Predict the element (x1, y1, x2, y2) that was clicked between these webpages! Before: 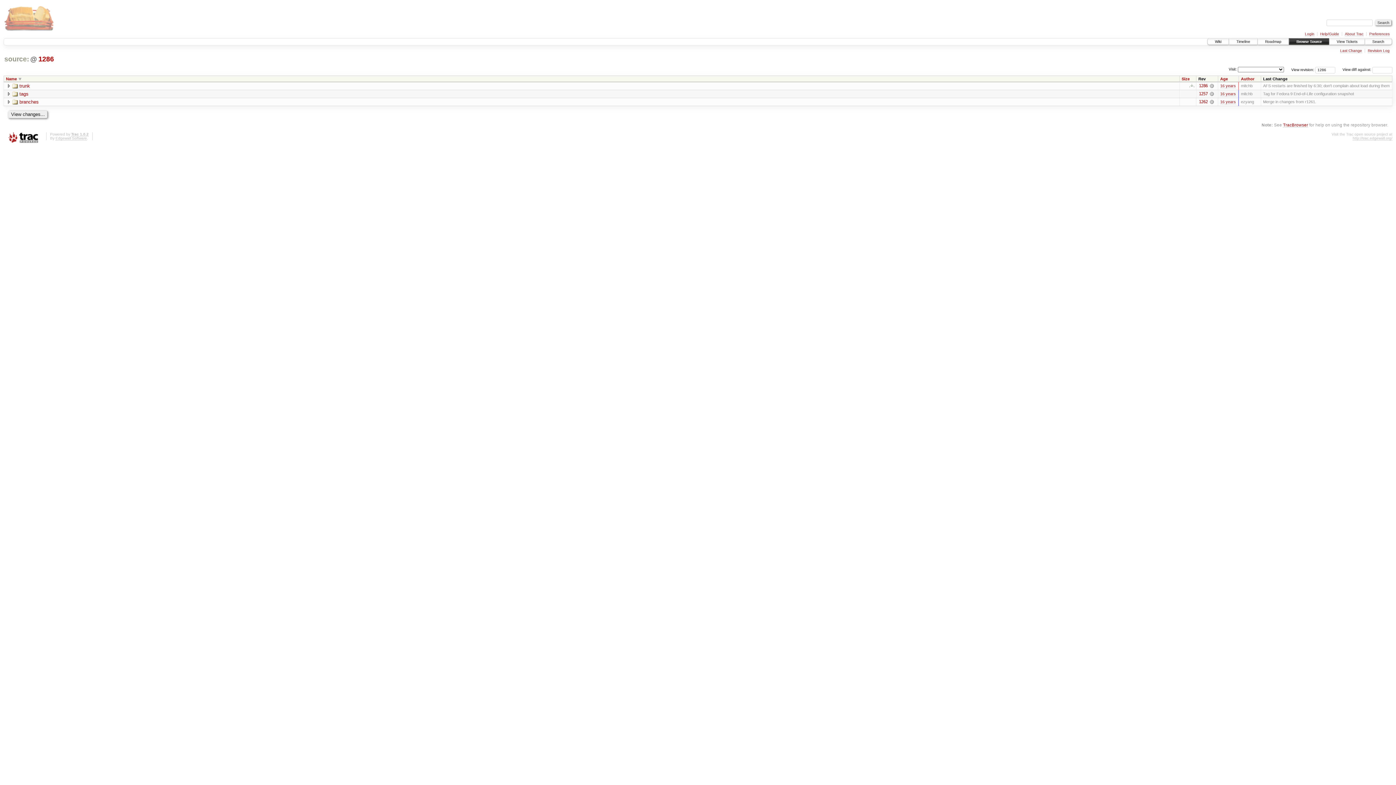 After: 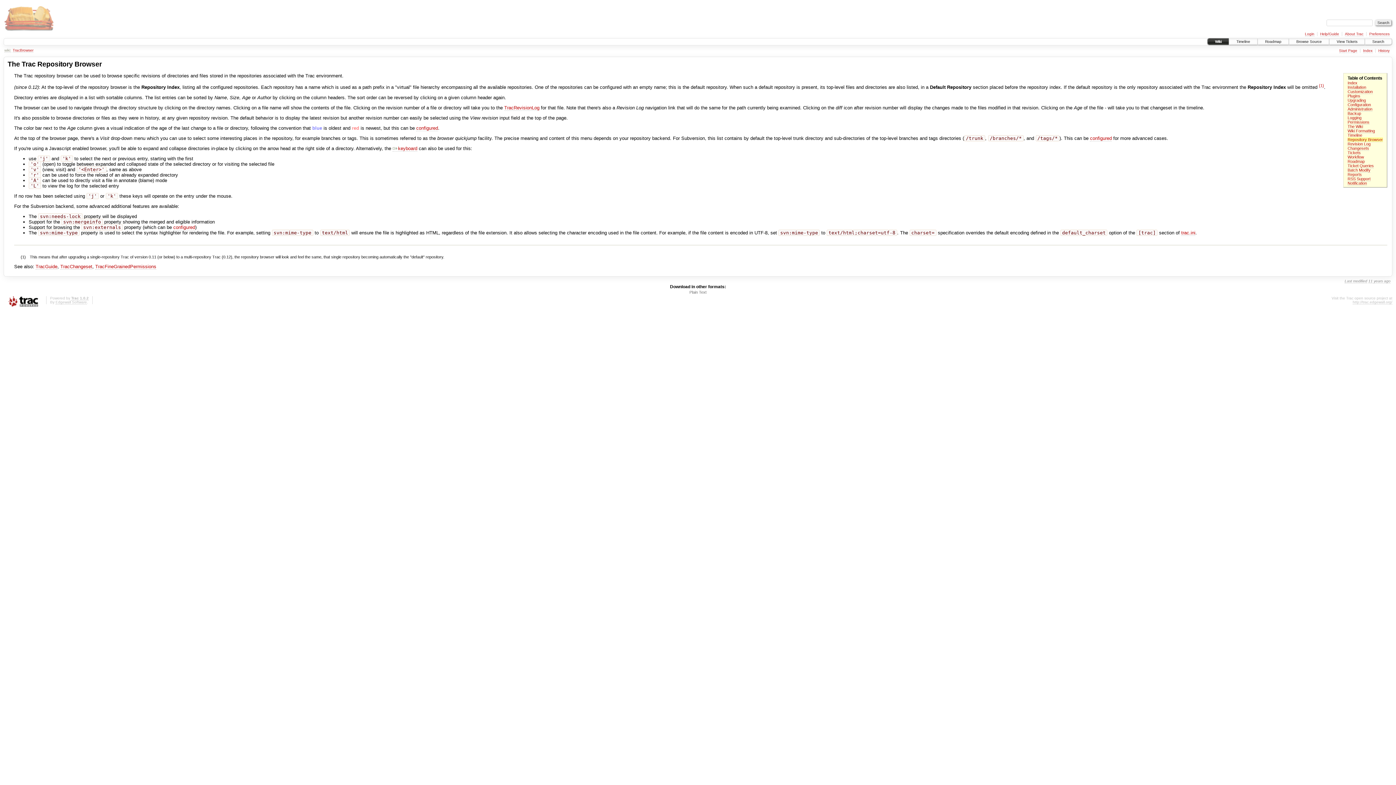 Action: label: TracBrowser bbox: (1283, 122, 1308, 127)